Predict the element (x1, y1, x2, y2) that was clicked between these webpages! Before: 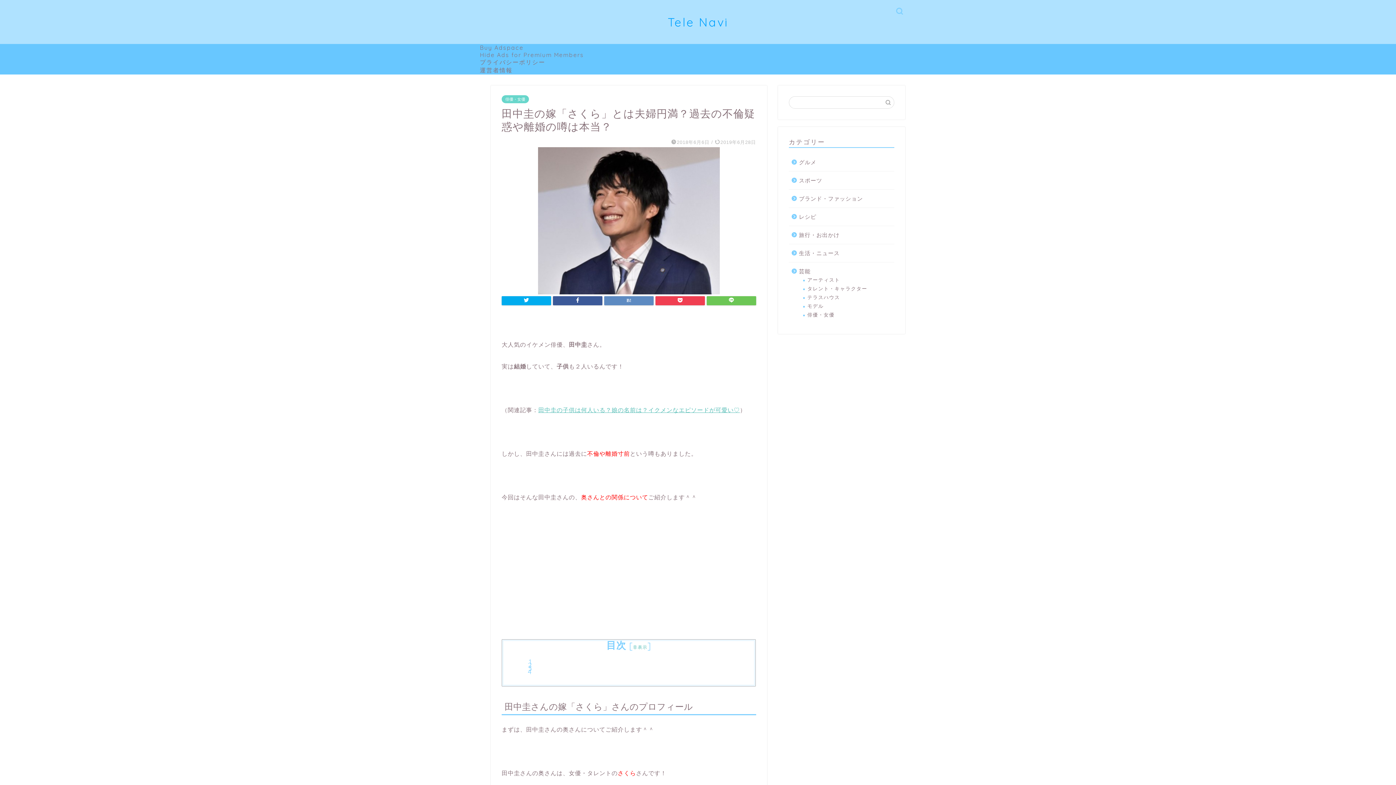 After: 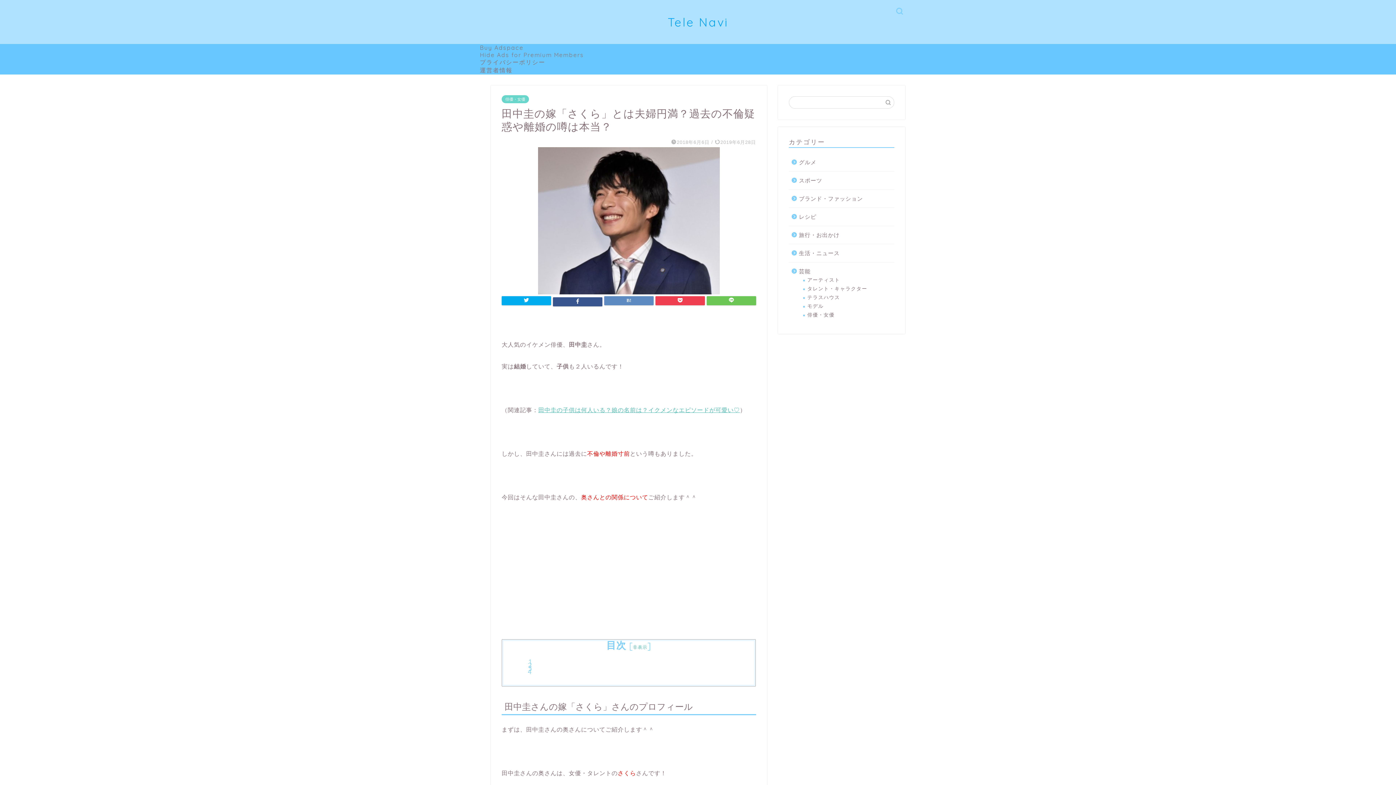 Action: bbox: (553, 296, 602, 305)